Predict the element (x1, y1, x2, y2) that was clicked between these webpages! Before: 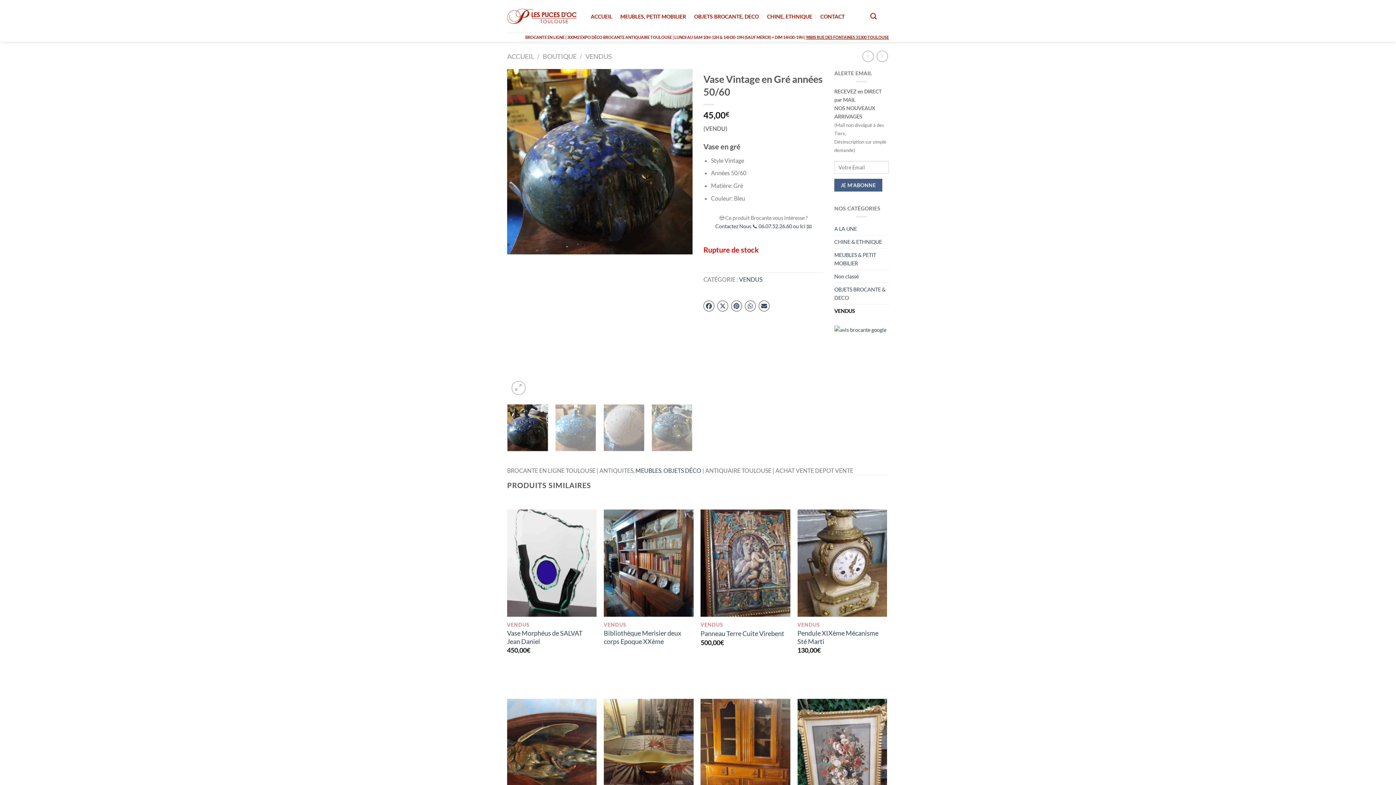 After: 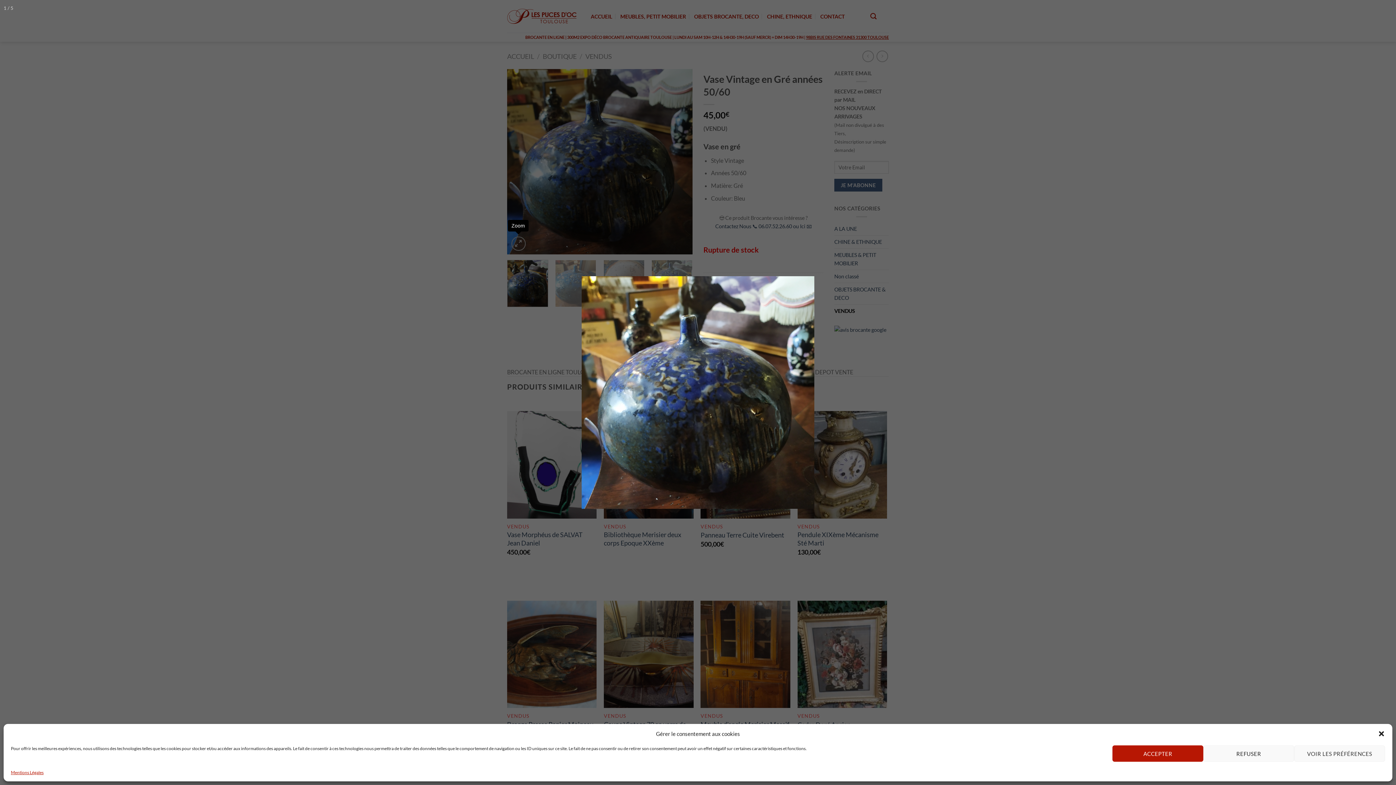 Action: bbox: (511, 381, 525, 395)